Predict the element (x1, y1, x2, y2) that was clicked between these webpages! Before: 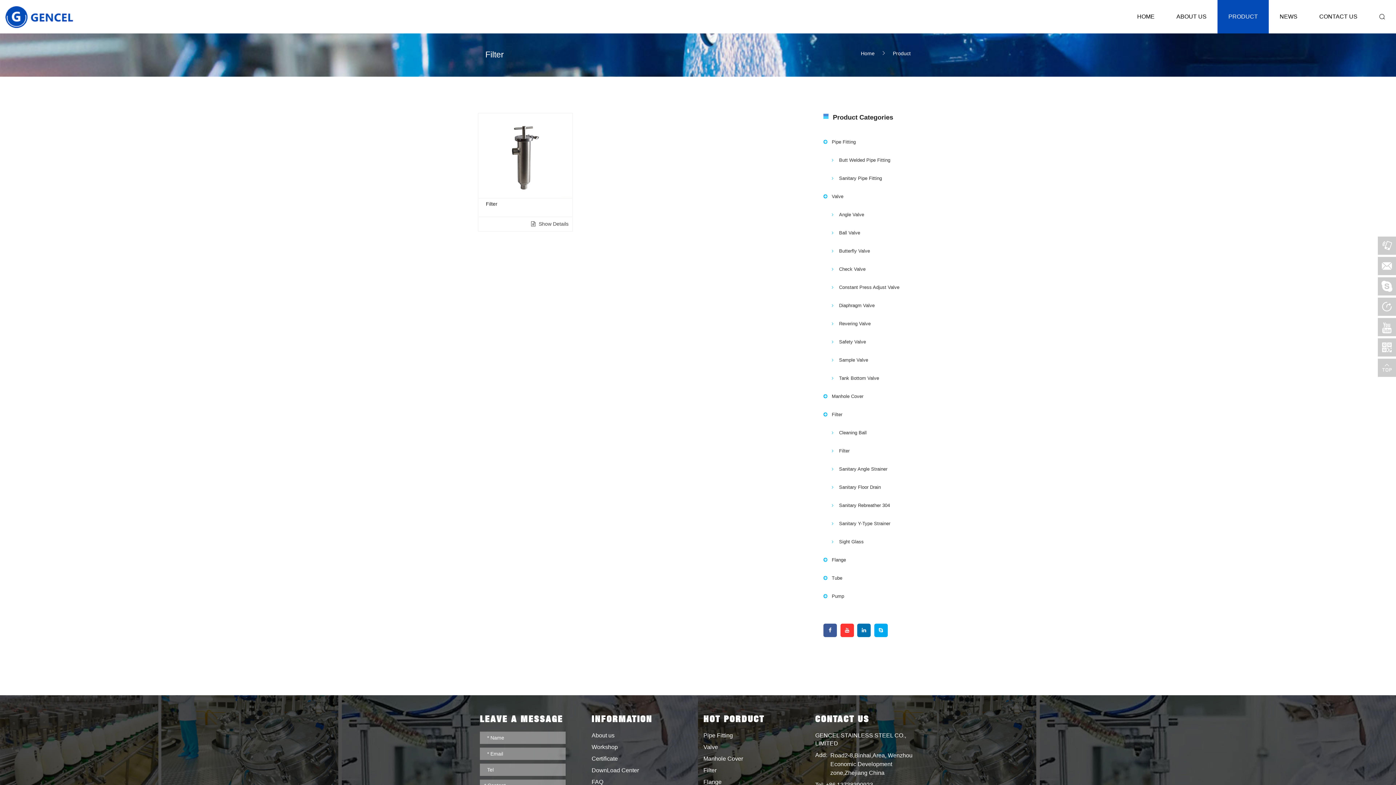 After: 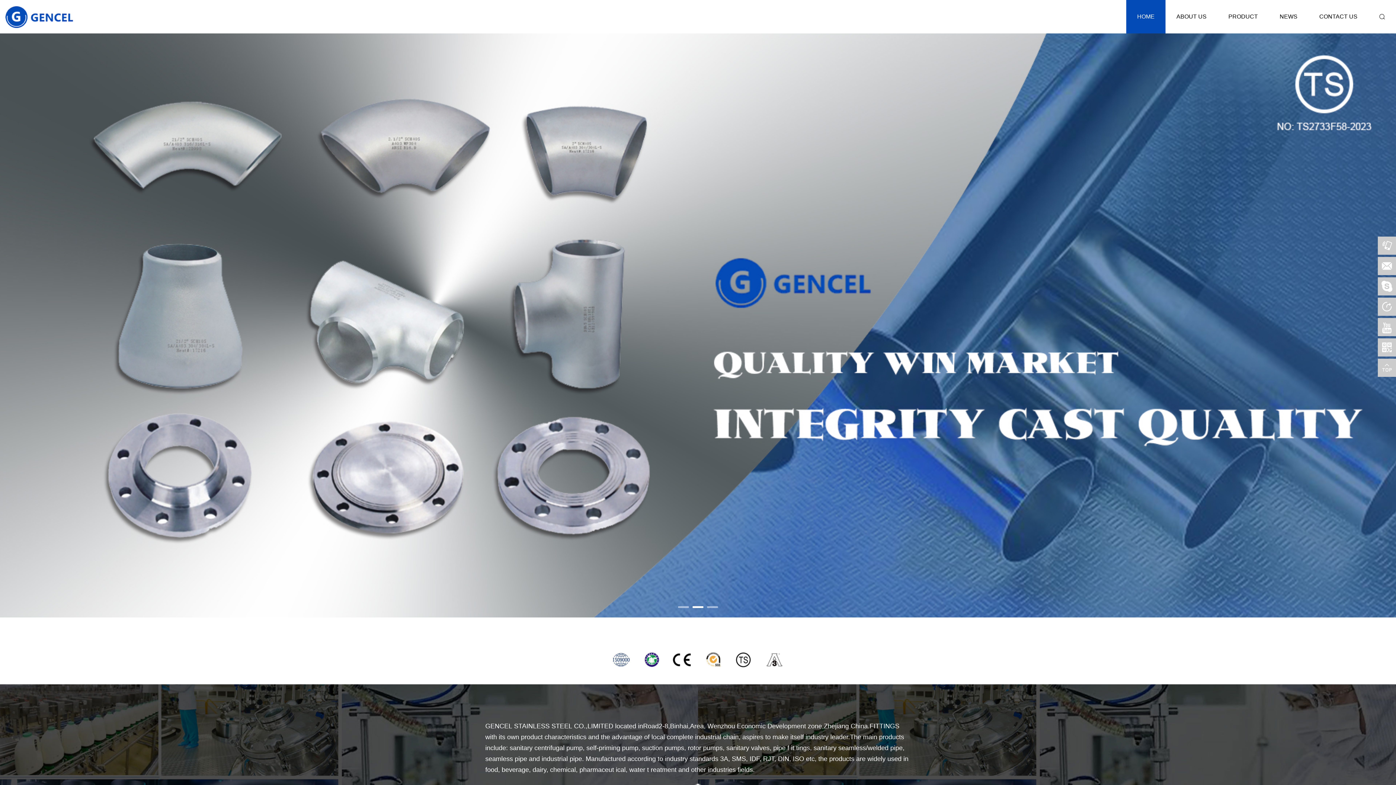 Action: bbox: (5, 0, 227, 28)